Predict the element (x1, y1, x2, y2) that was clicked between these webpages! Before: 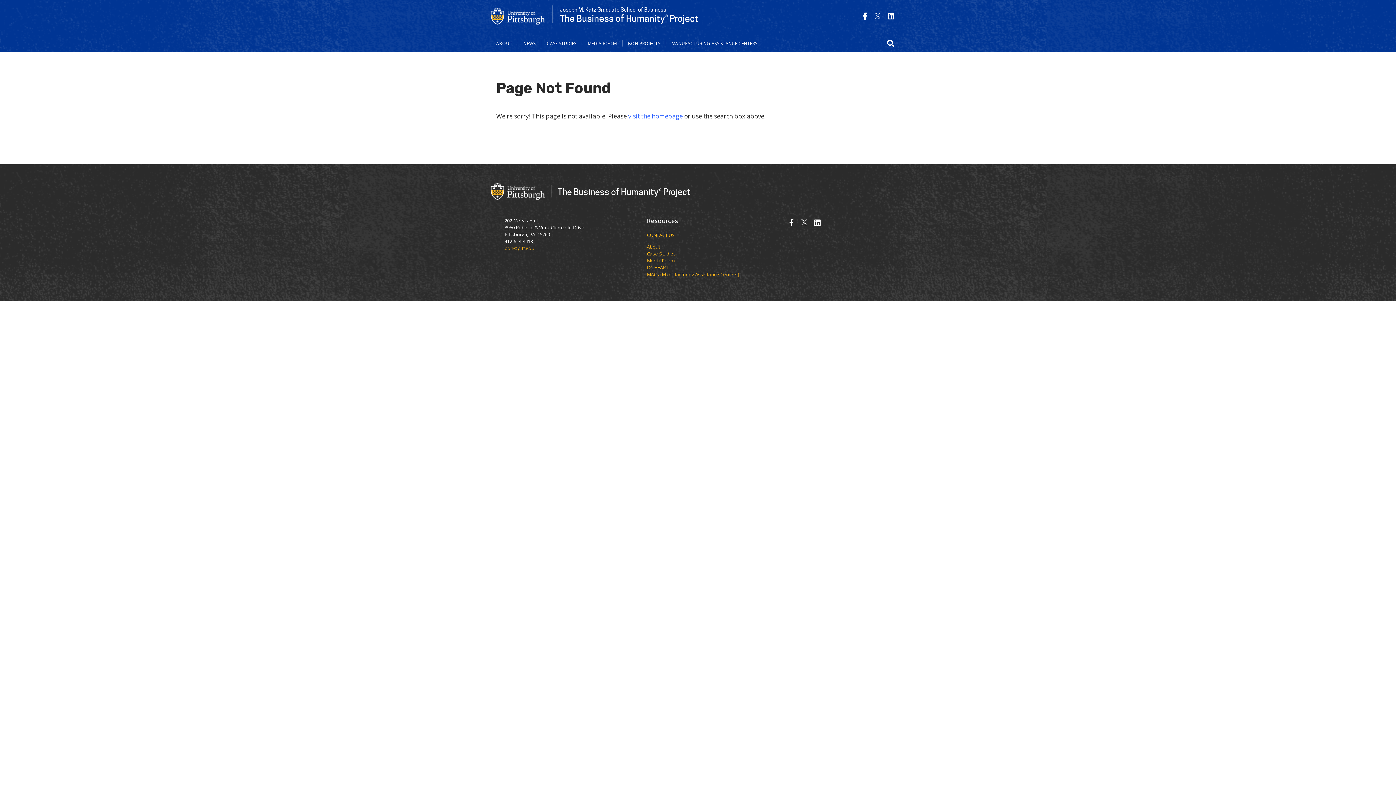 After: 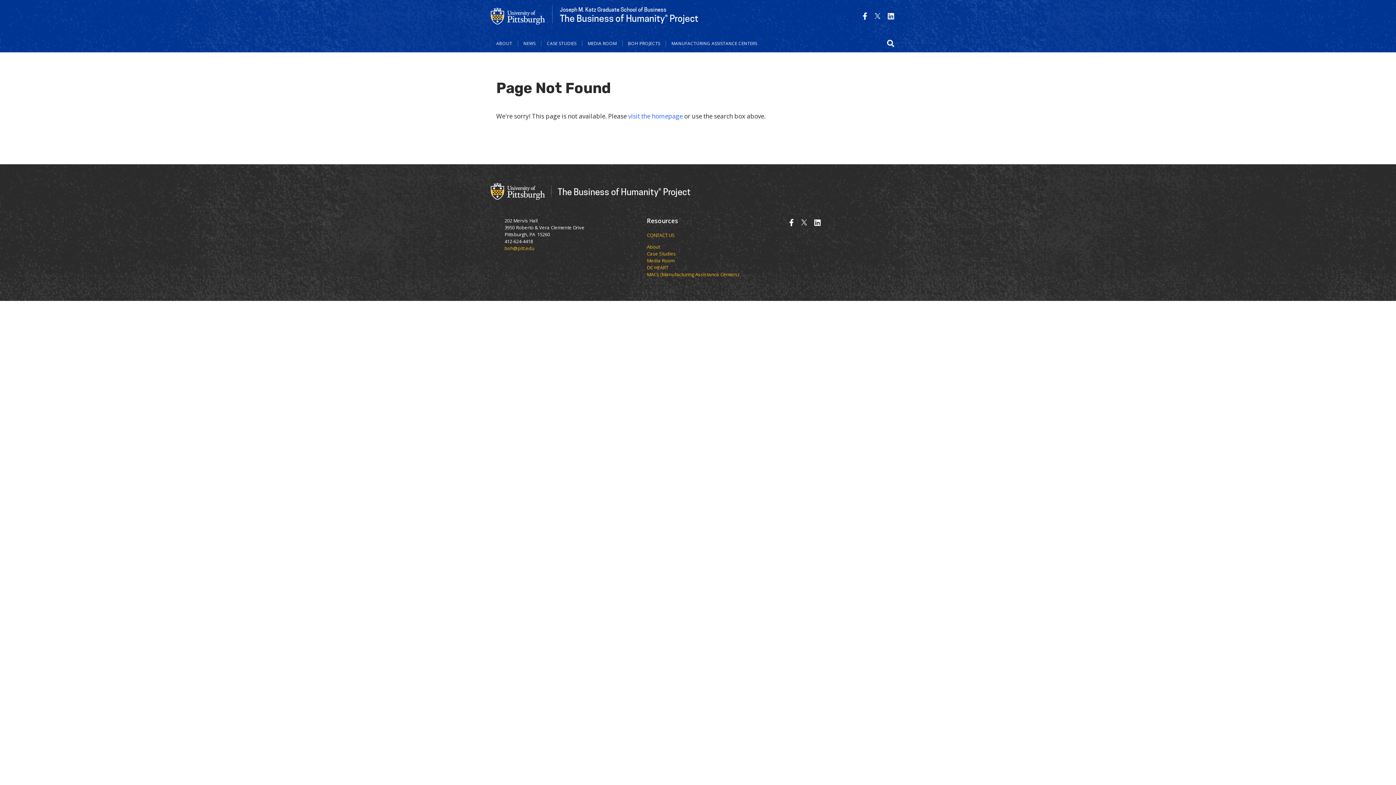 Action: bbox: (874, 11, 880, 21)